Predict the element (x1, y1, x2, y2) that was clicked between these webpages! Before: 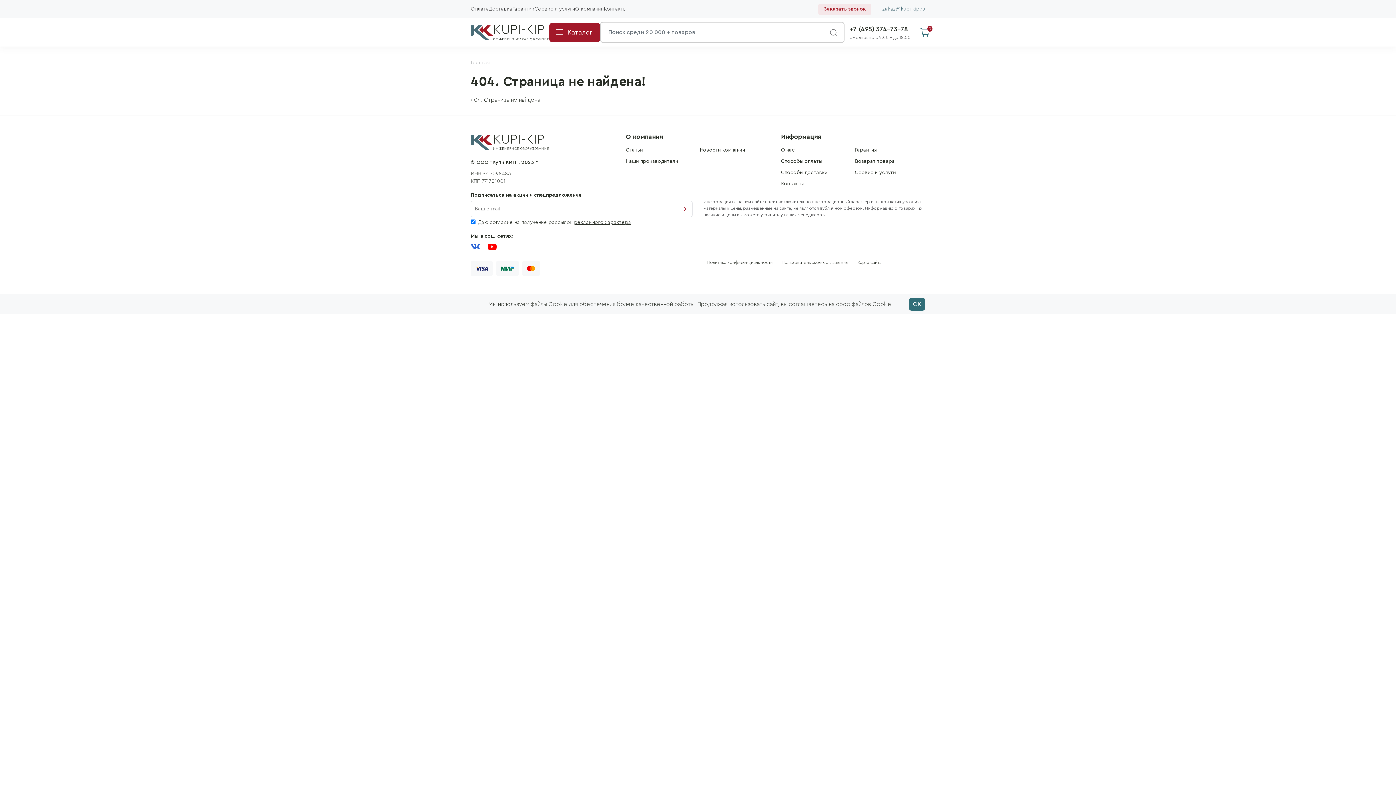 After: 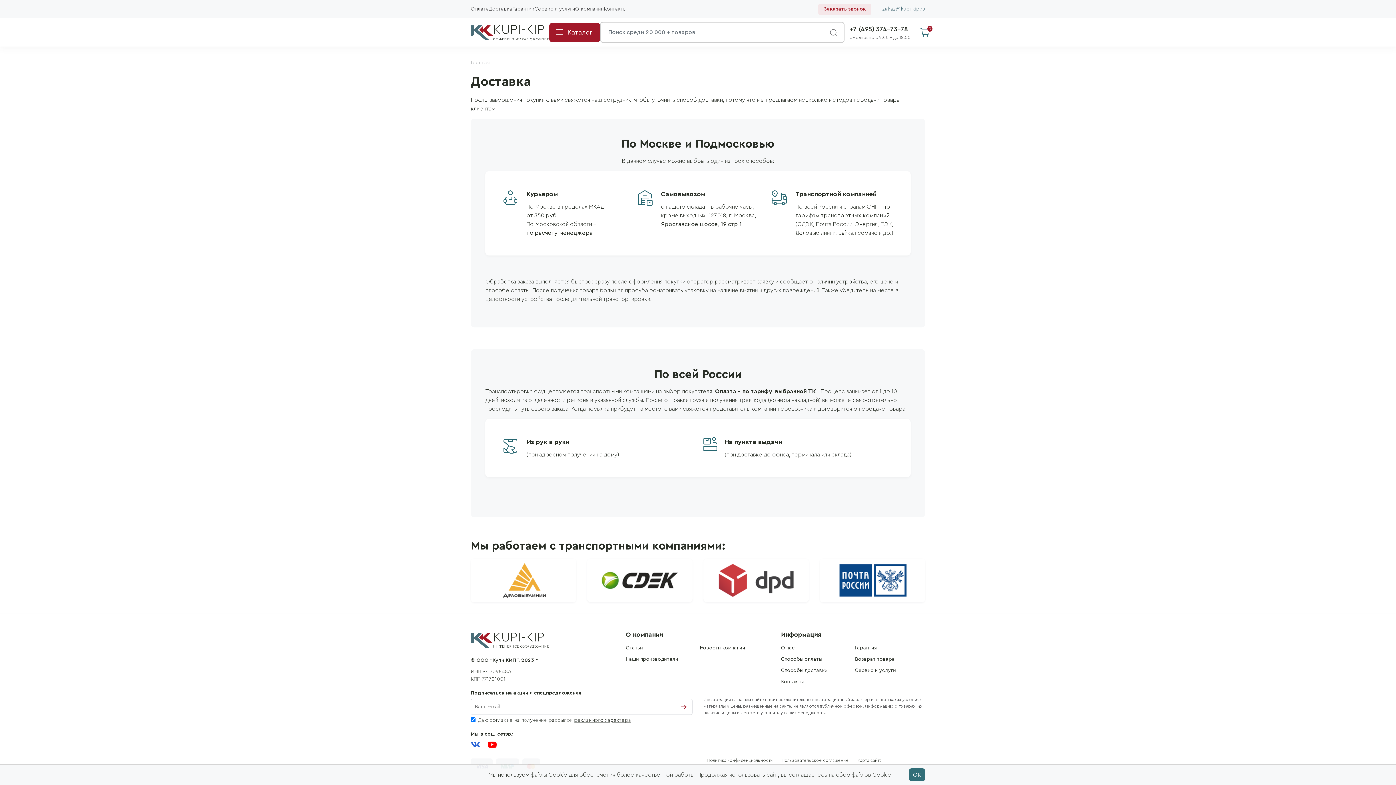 Action: label: Доставка bbox: (489, 4, 512, 14)